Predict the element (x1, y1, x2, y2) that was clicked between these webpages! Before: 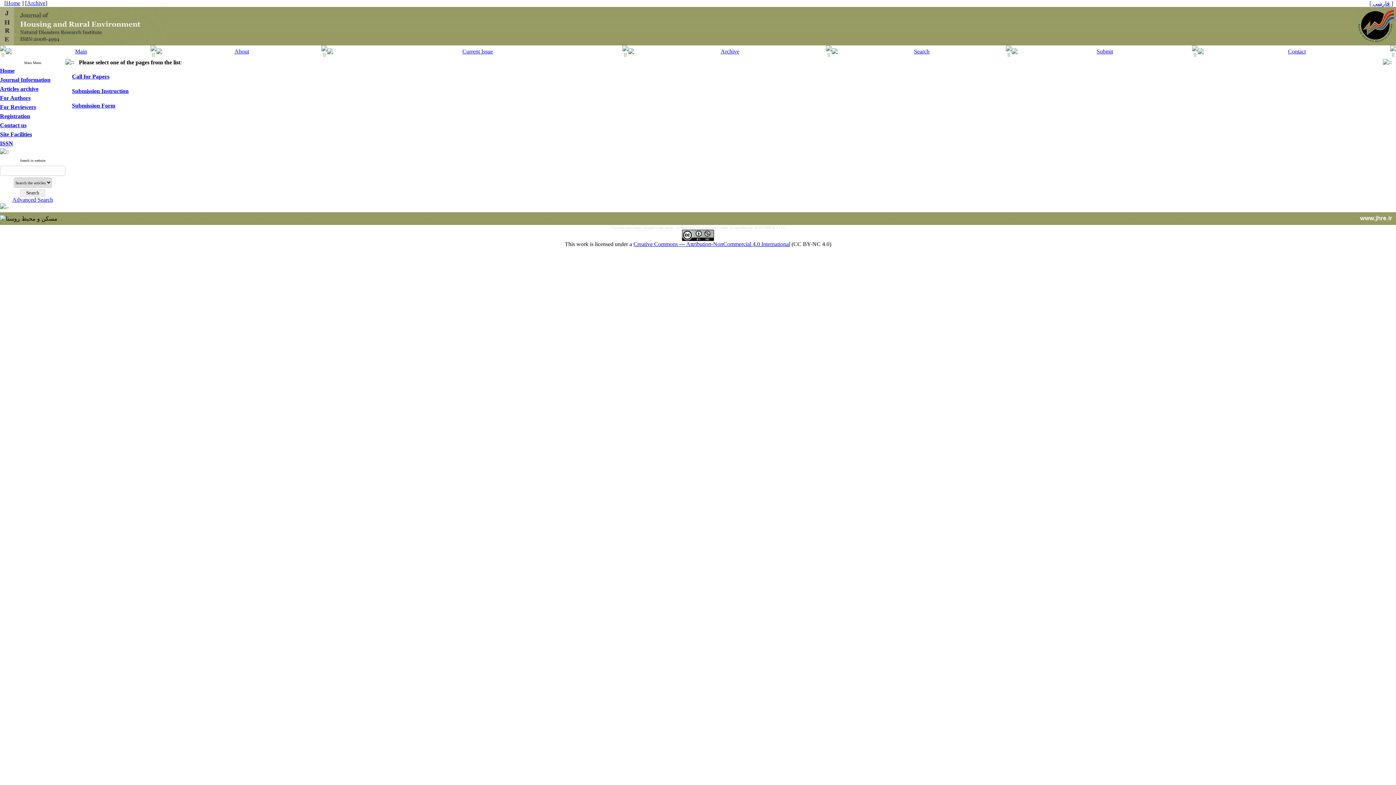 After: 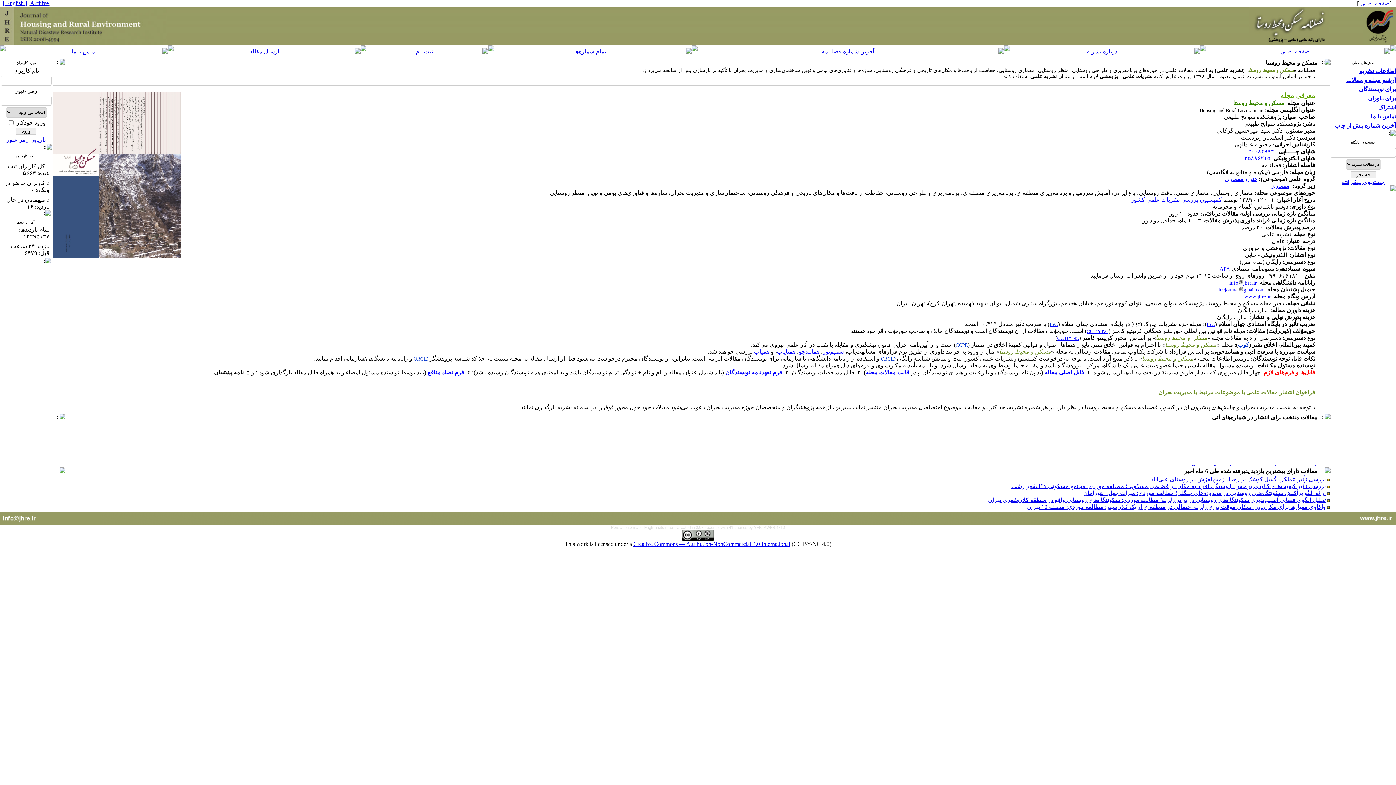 Action: bbox: (1357, 37, 1396, 43)